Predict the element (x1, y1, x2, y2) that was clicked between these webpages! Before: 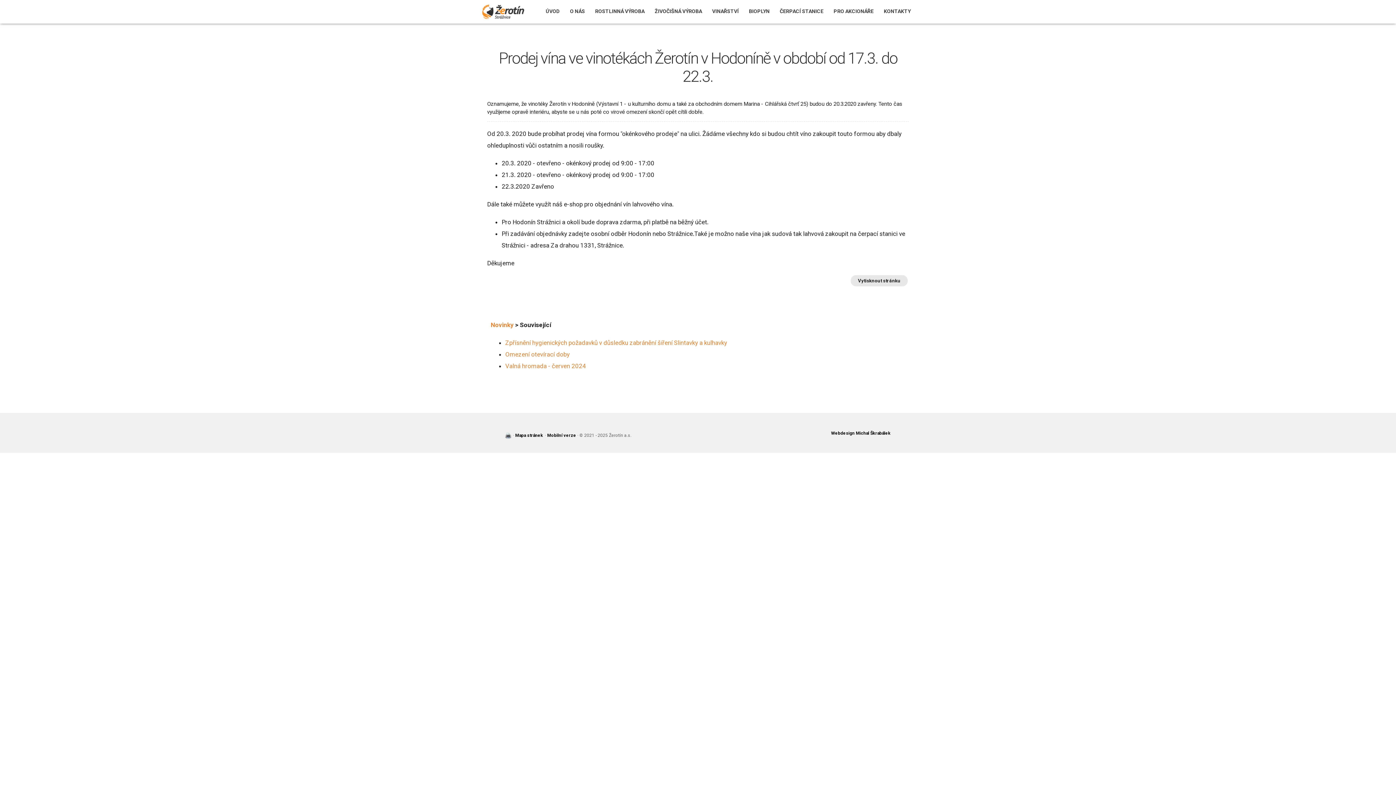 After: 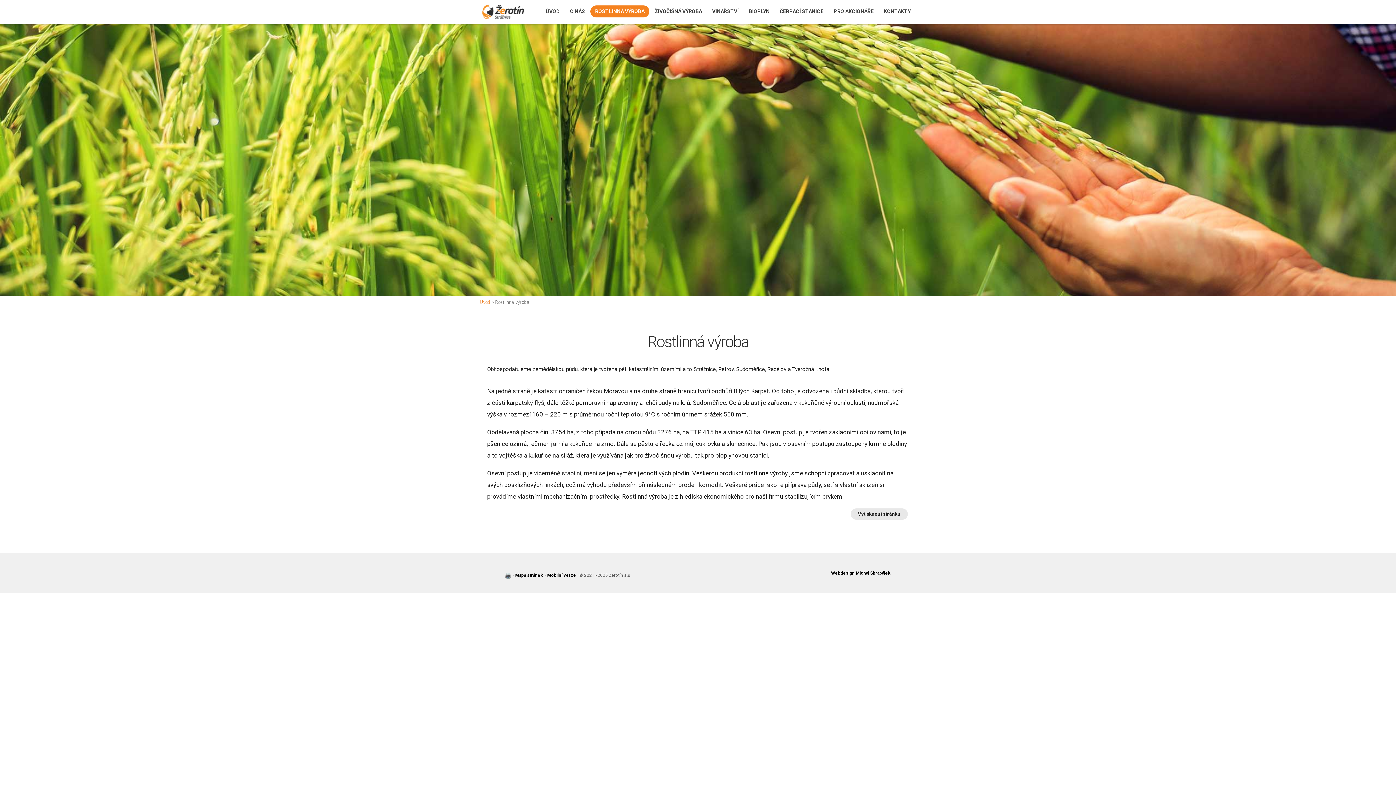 Action: label: ROSTLINNÁ VÝROBA bbox: (590, 5, 649, 17)